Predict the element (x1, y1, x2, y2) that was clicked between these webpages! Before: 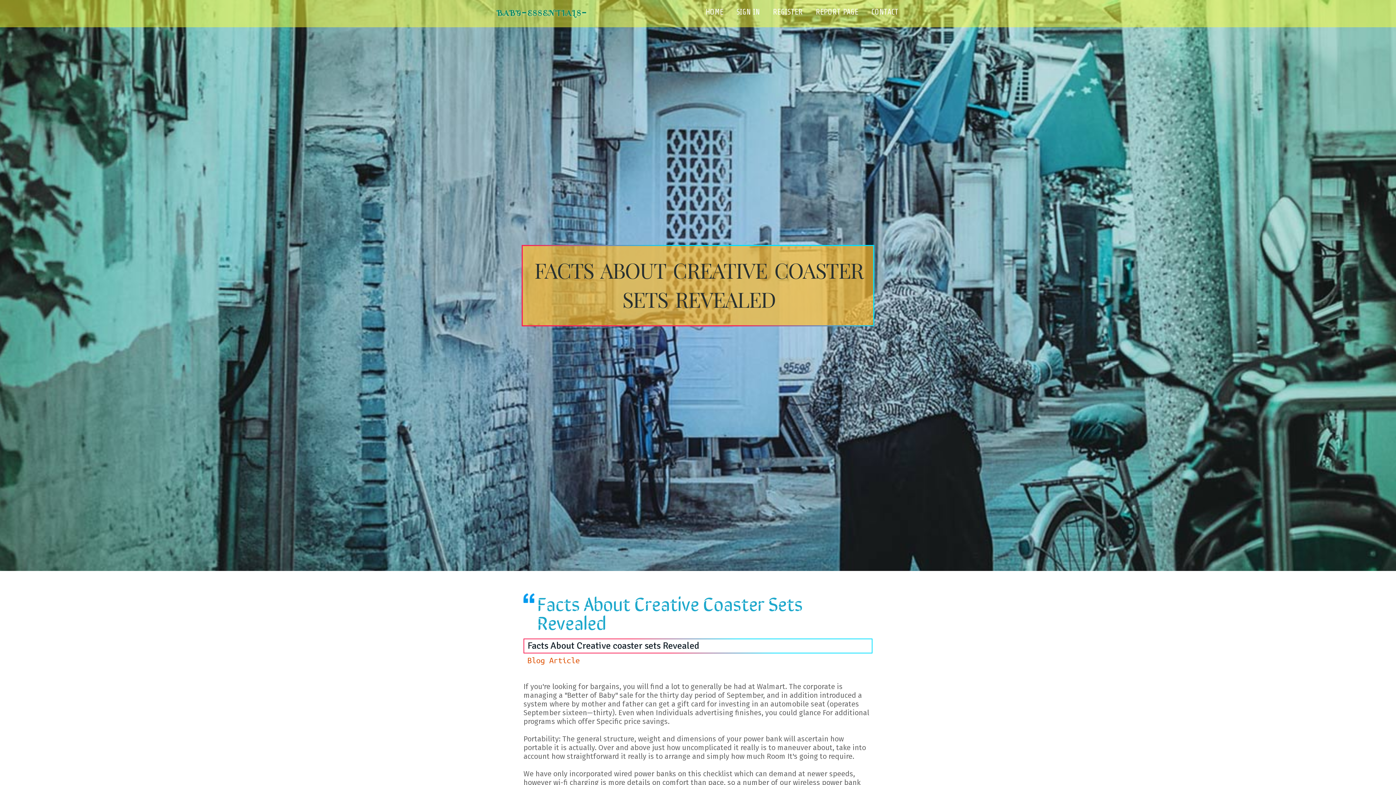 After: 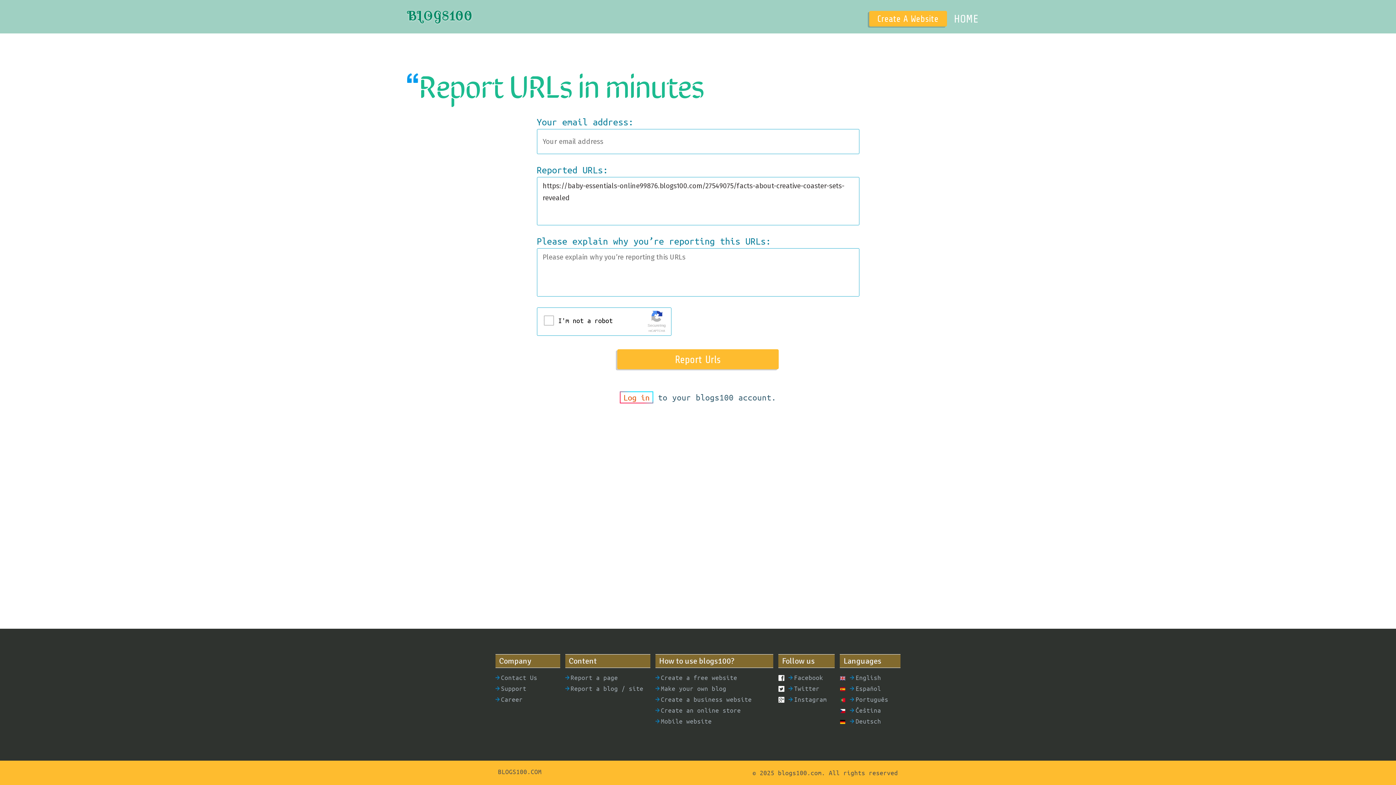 Action: label: REPORT PAGE bbox: (809, 0, 865, 27)